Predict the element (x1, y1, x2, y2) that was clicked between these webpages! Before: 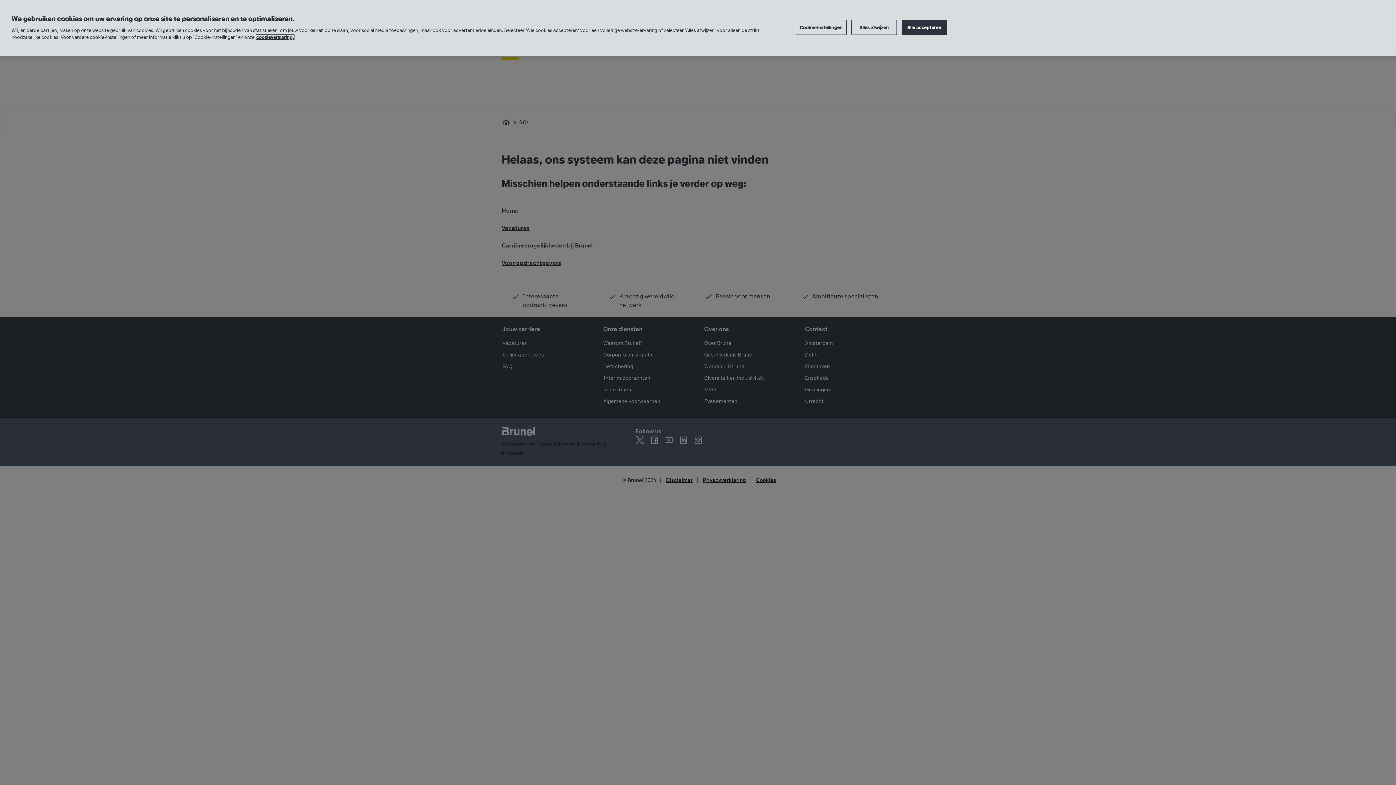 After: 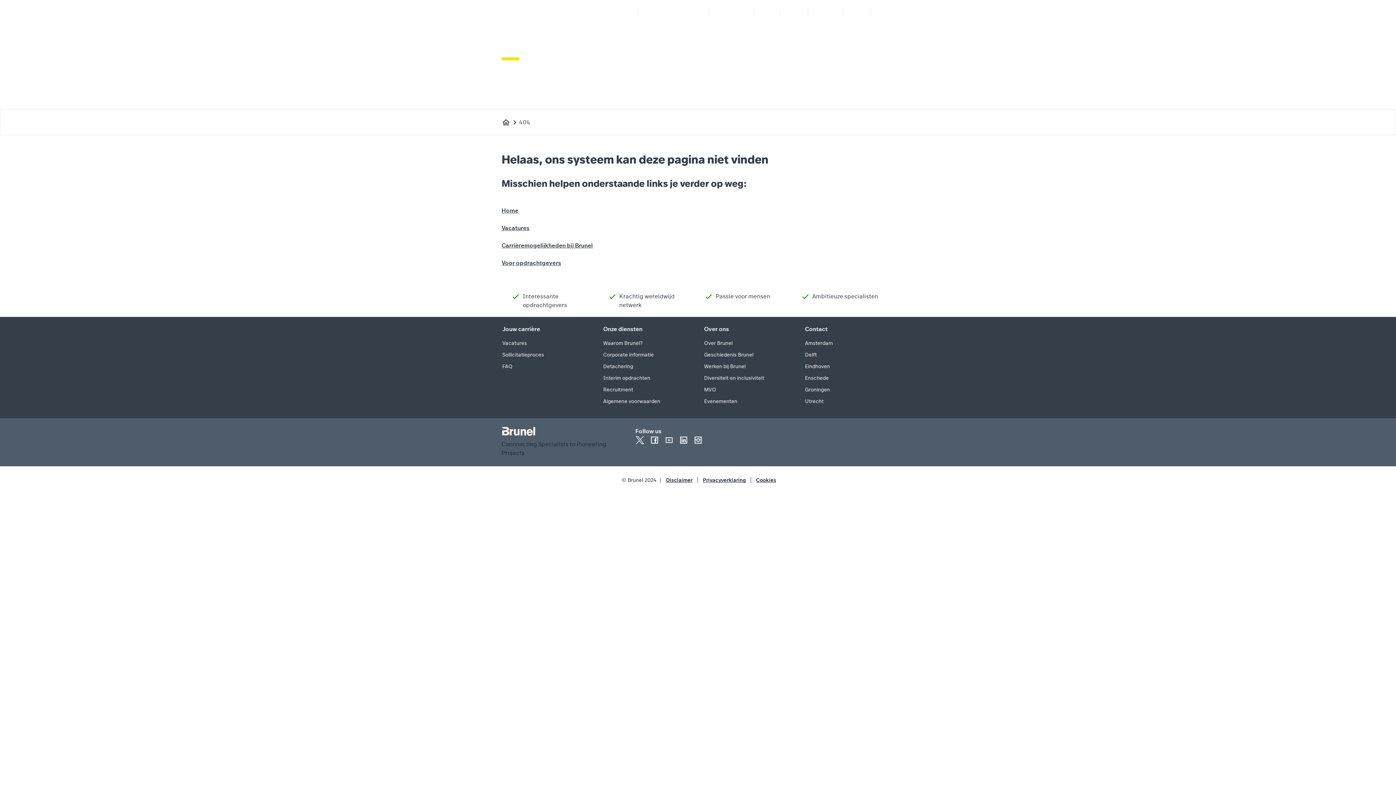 Action: label: Alle accepteren bbox: (901, 13, 947, 28)